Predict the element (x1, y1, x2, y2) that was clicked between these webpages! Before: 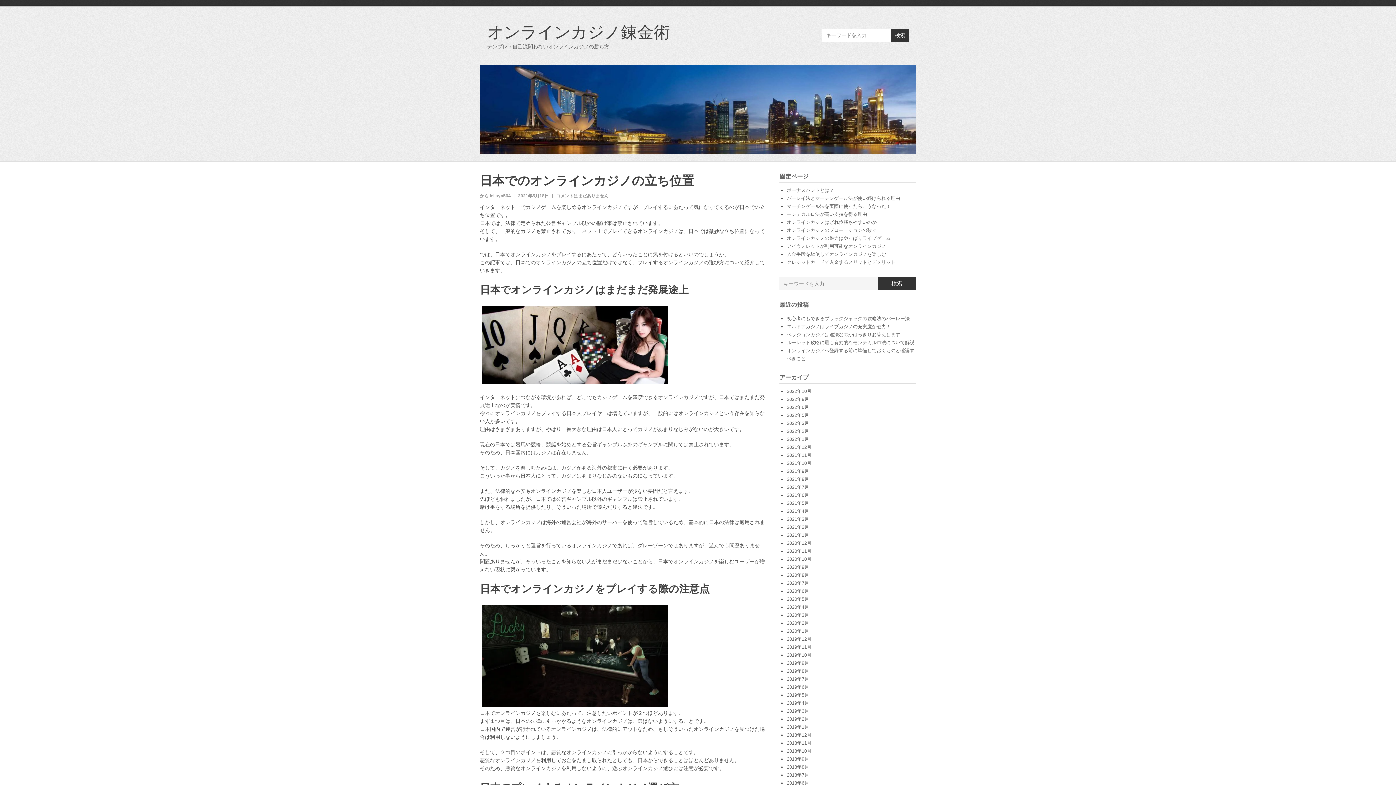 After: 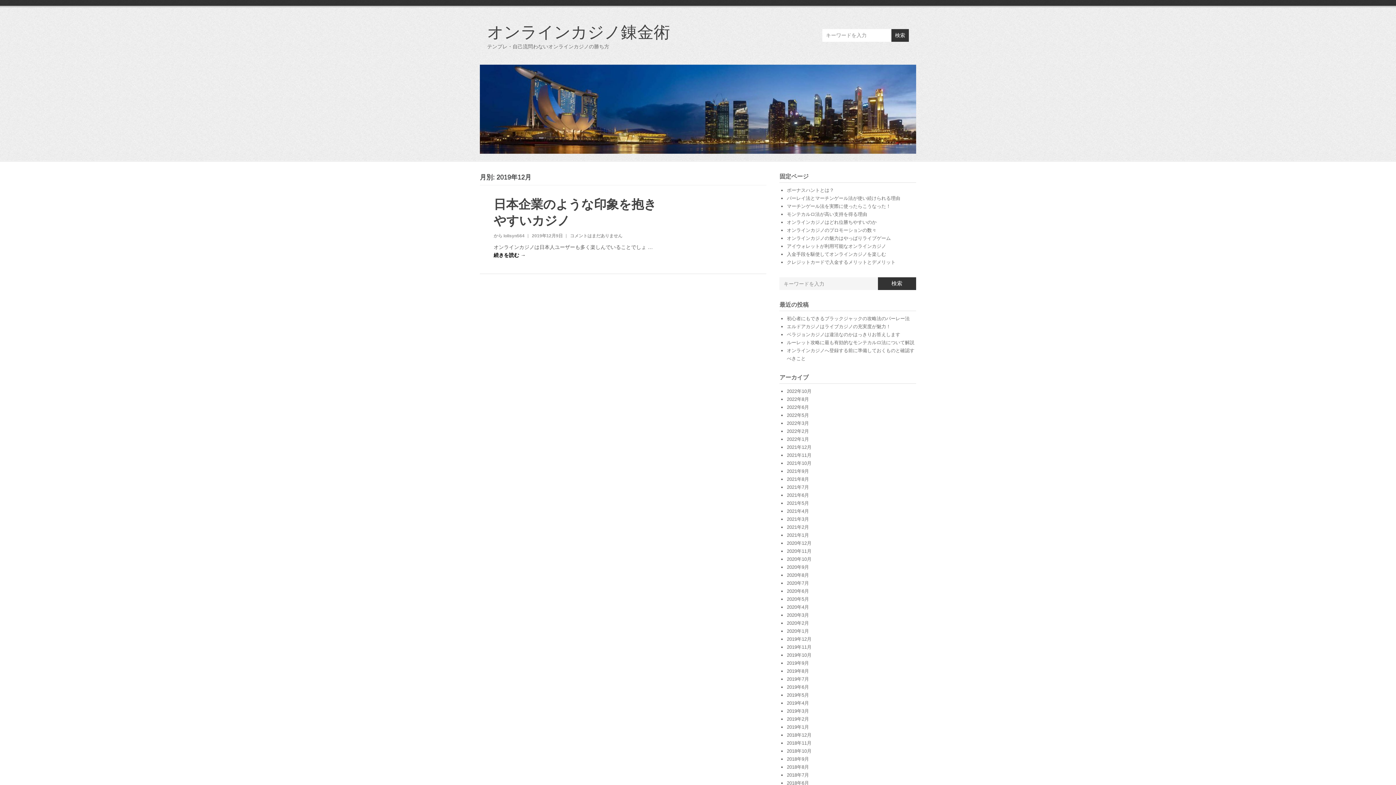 Action: label: 2019年12月 bbox: (787, 636, 811, 642)